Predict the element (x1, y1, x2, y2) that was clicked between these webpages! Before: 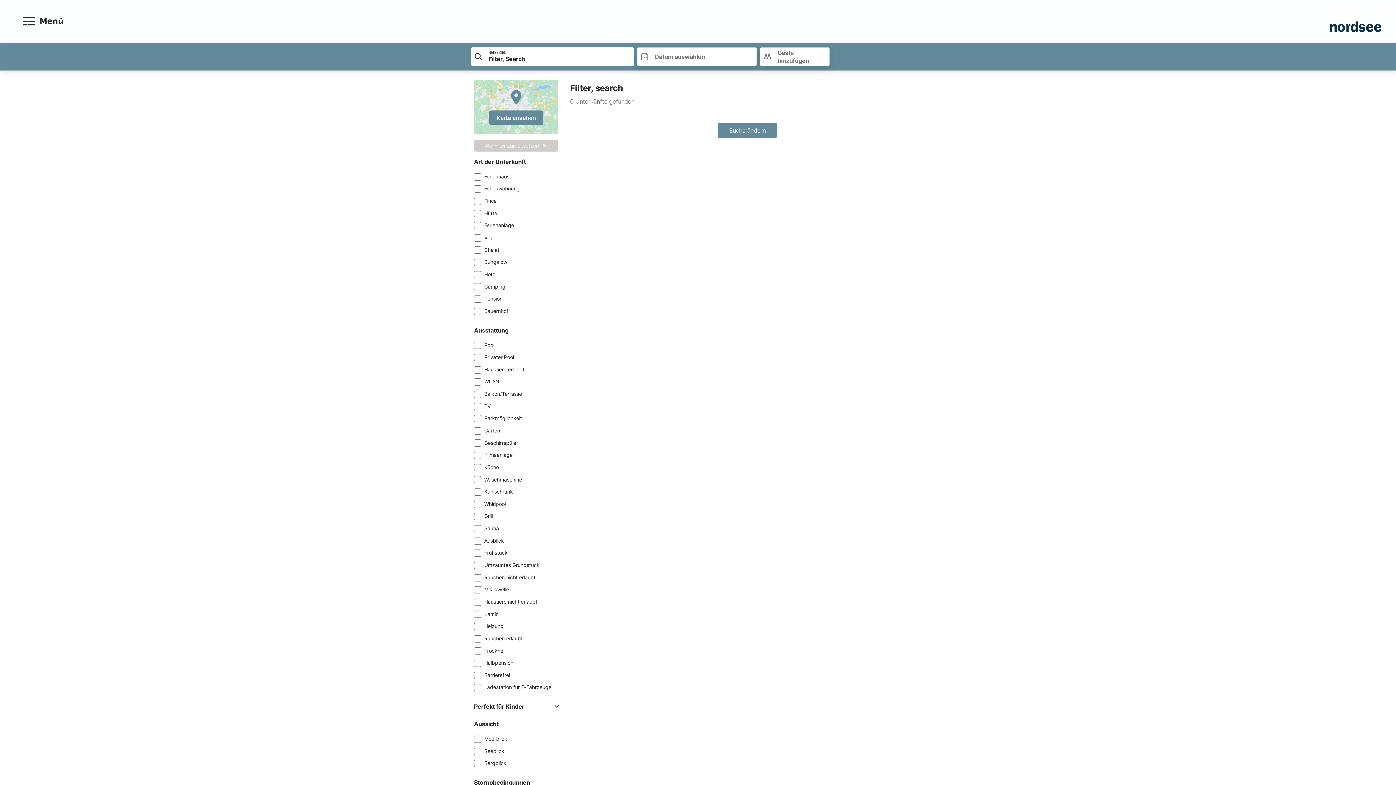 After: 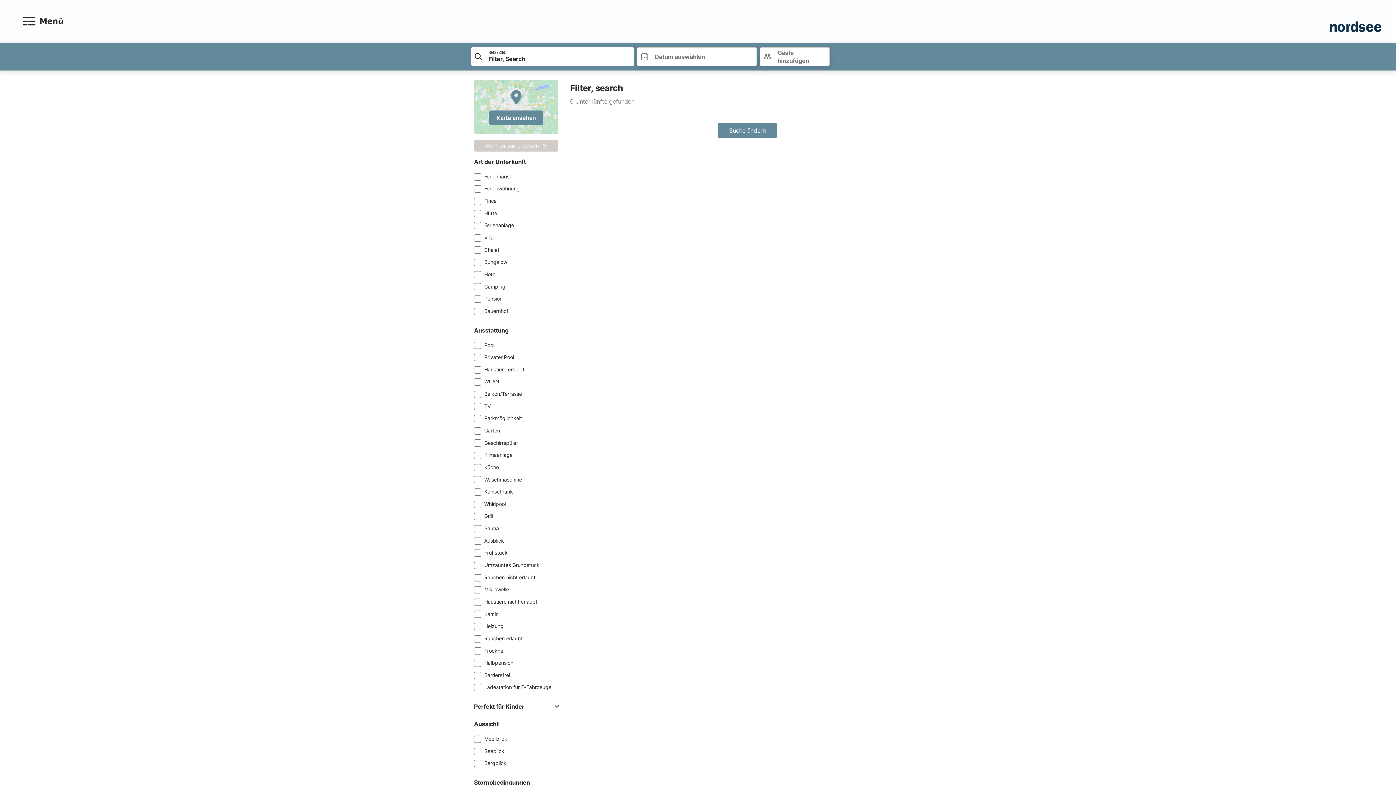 Action: label: Gäste hinzufügen bbox: (759, 47, 829, 66)